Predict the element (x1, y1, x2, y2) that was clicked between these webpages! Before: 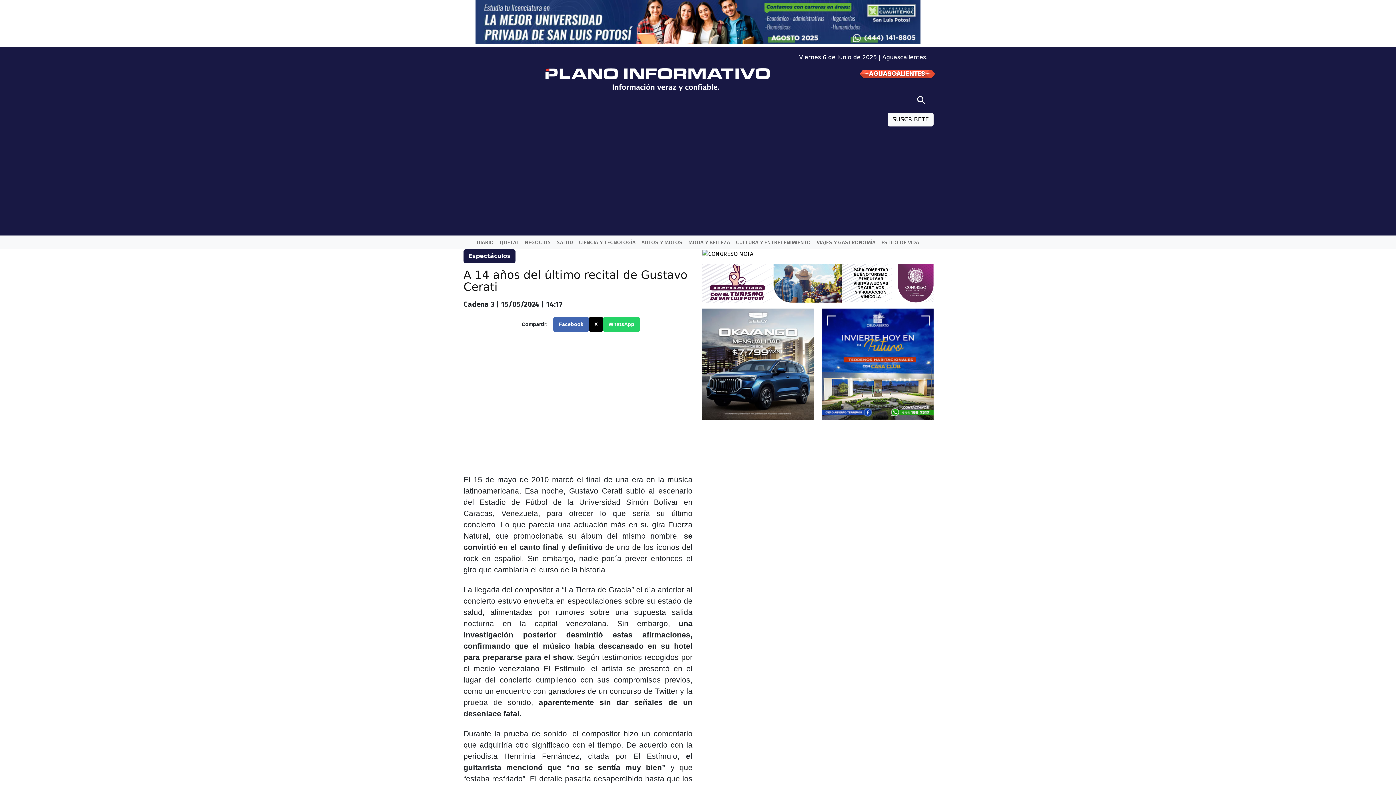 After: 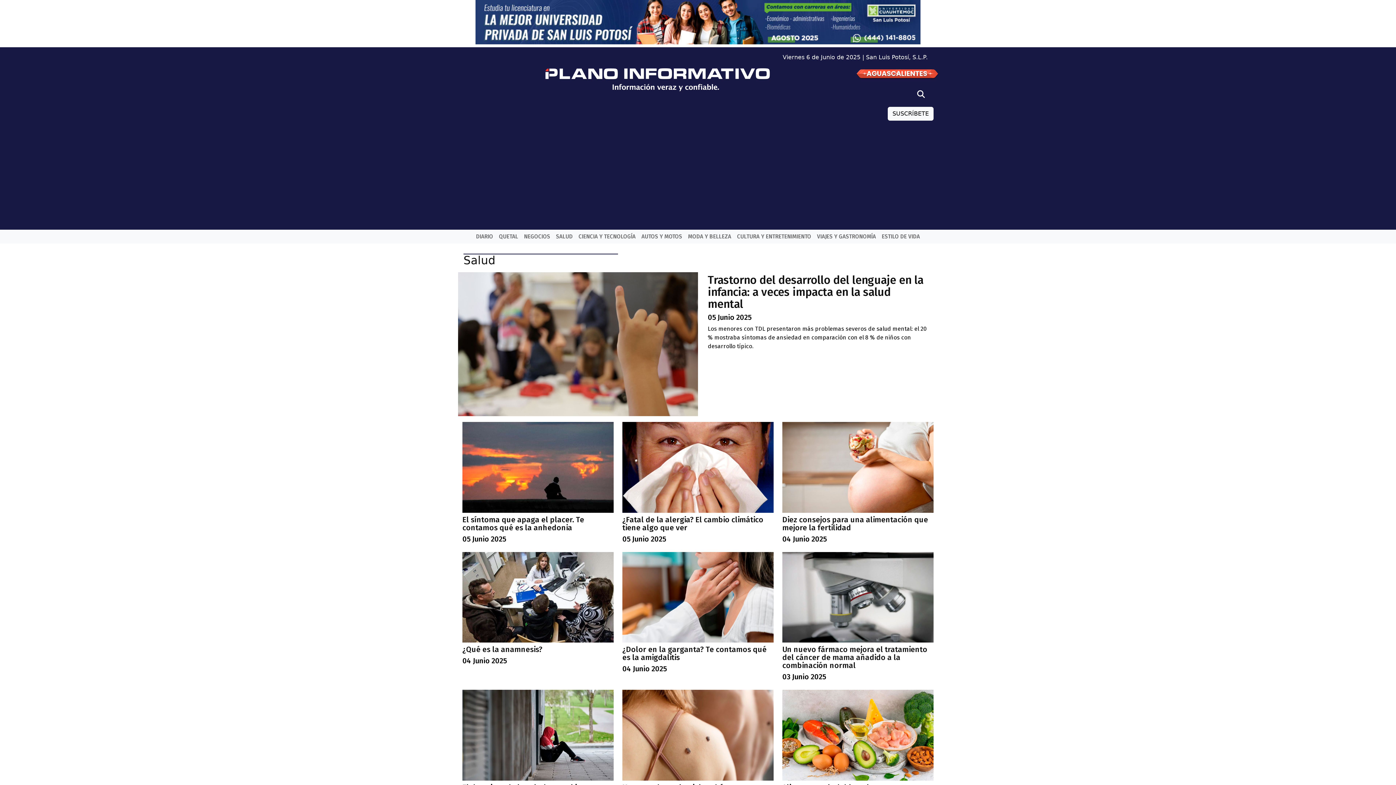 Action: bbox: (554, 238, 576, 246) label: SALUD